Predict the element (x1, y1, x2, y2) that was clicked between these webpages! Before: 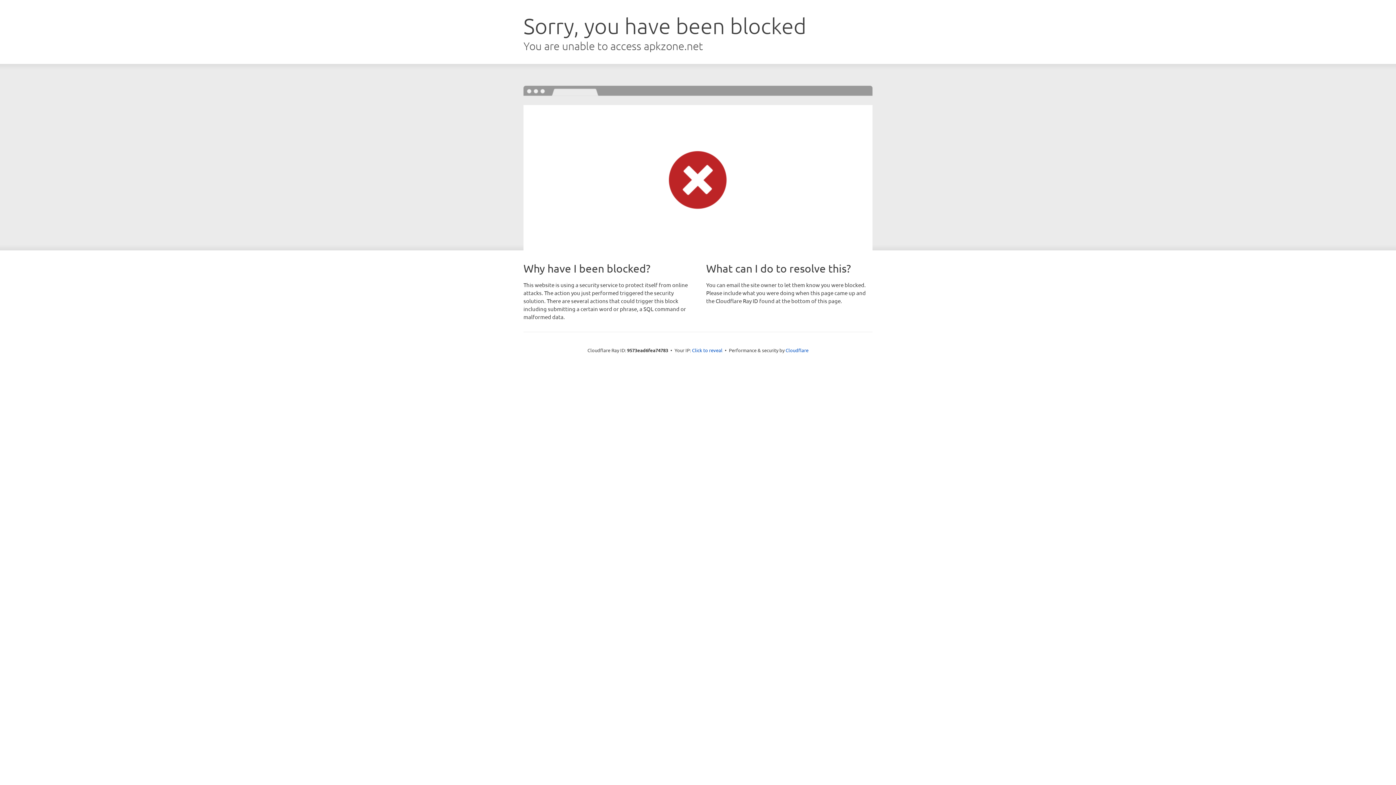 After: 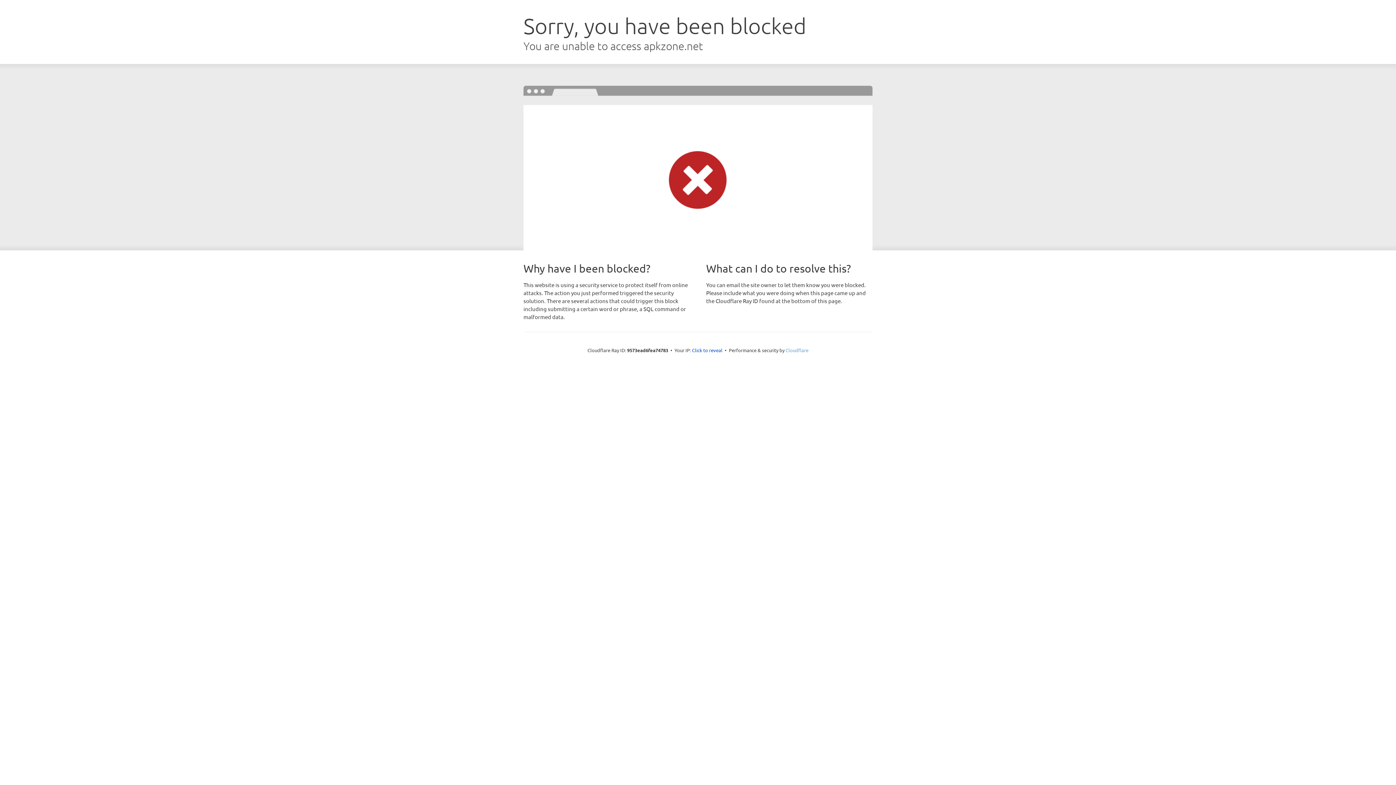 Action: bbox: (785, 347, 808, 353) label: Cloudflare